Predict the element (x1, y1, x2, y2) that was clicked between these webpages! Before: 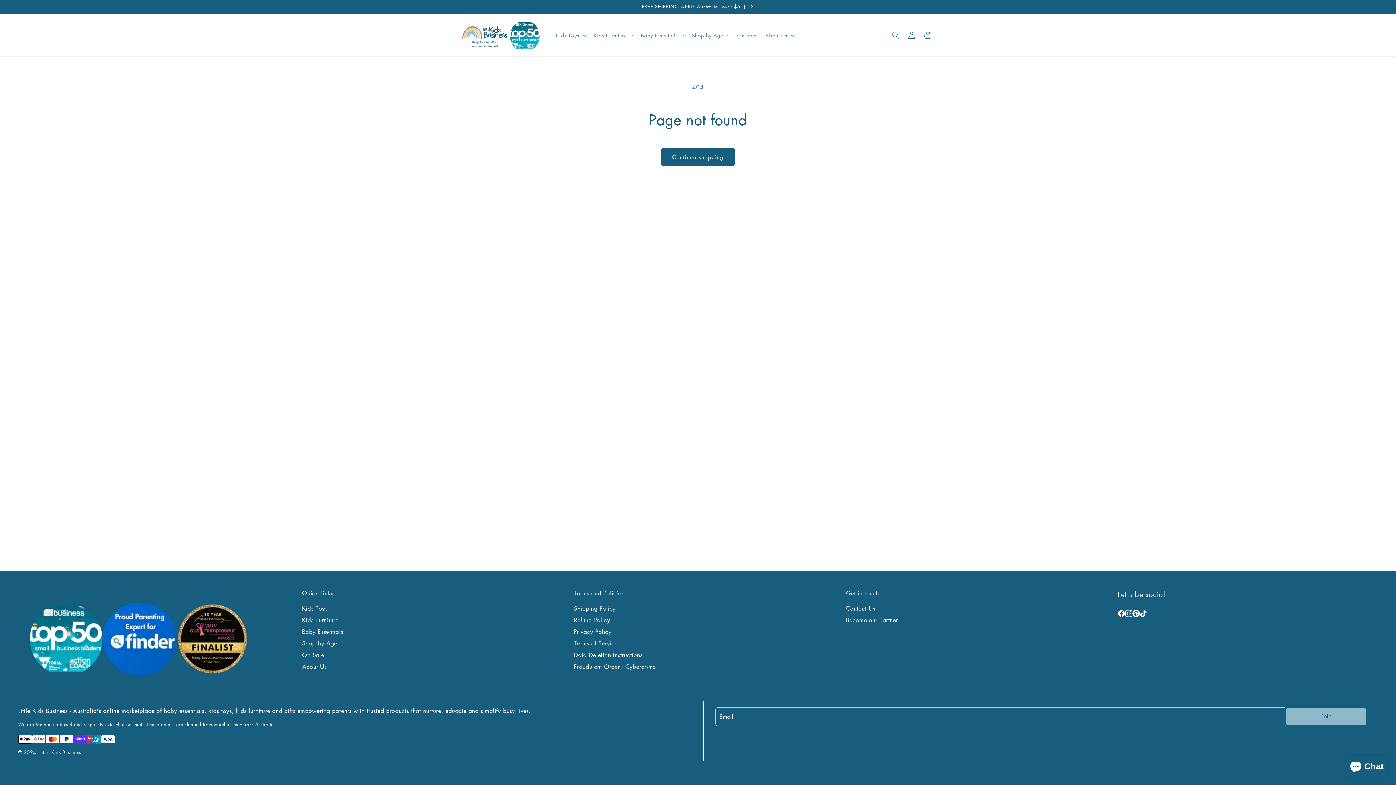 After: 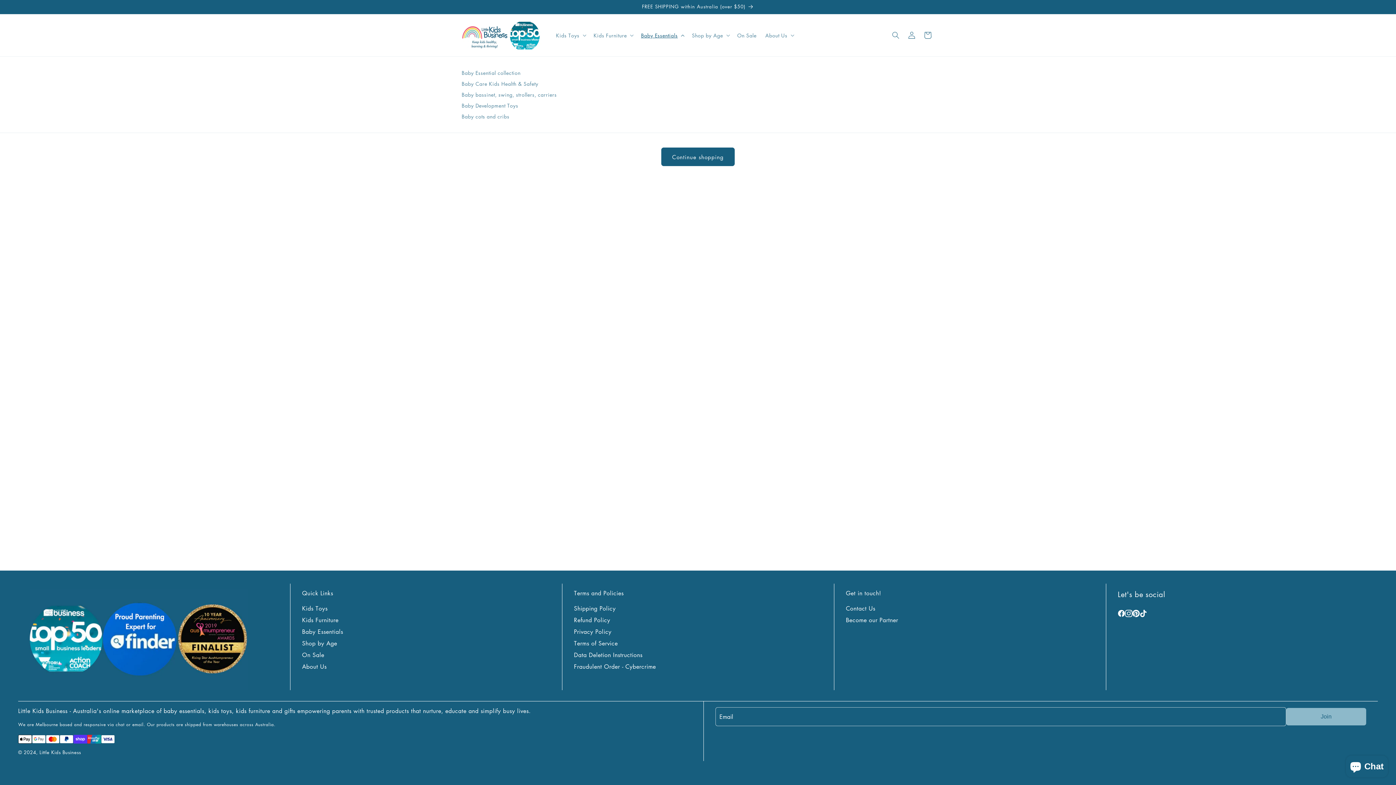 Action: label: Baby Essentials bbox: (636, 27, 687, 42)